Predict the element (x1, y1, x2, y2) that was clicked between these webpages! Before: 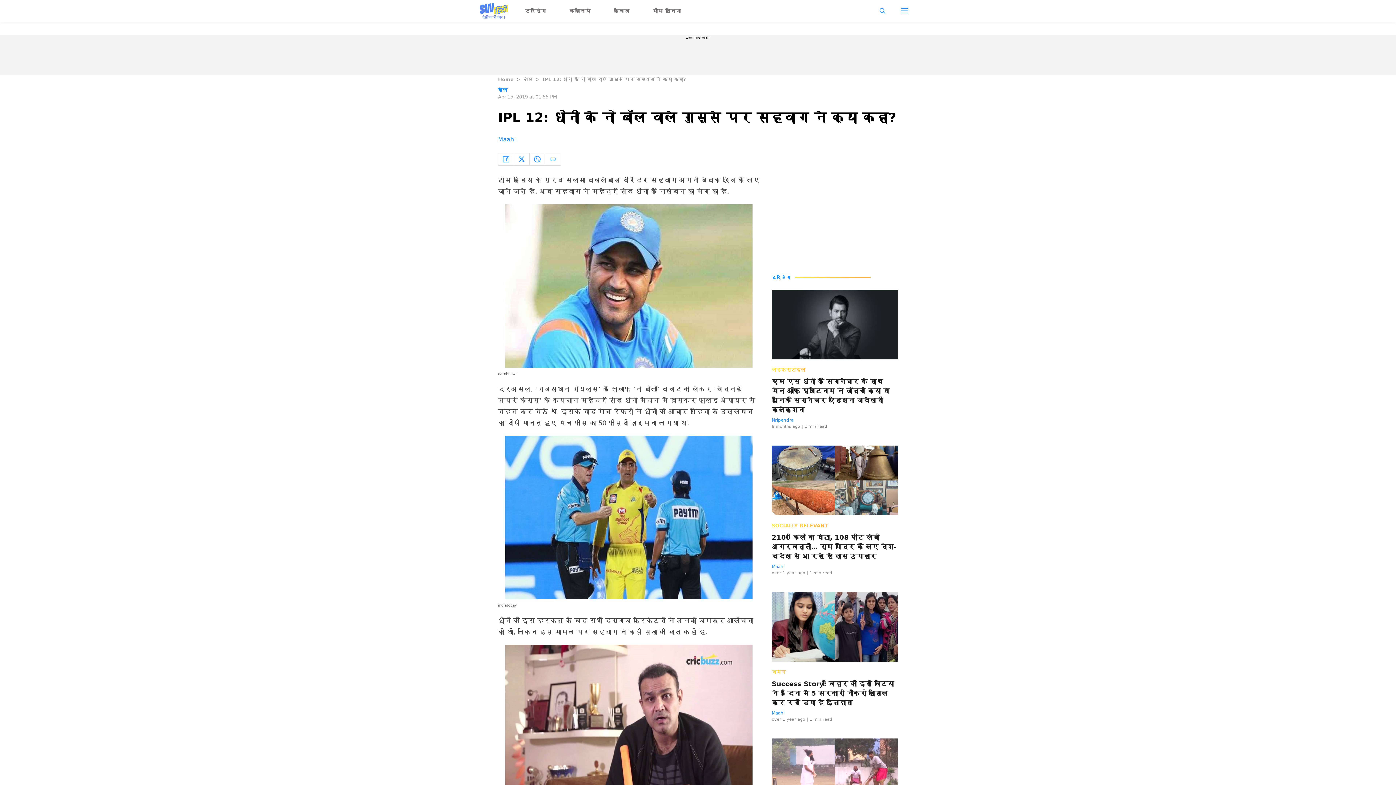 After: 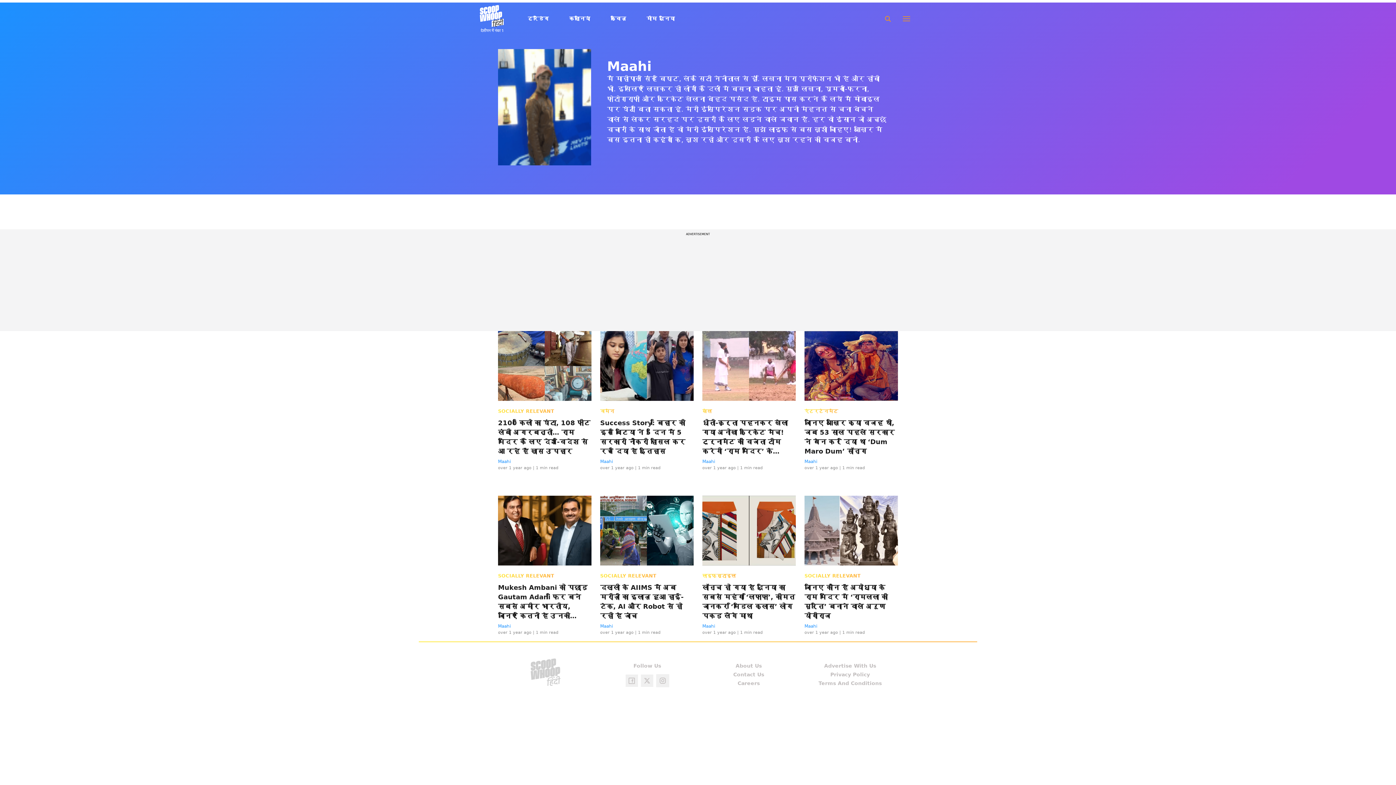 Action: label: Maahi bbox: (772, 710, 784, 716)